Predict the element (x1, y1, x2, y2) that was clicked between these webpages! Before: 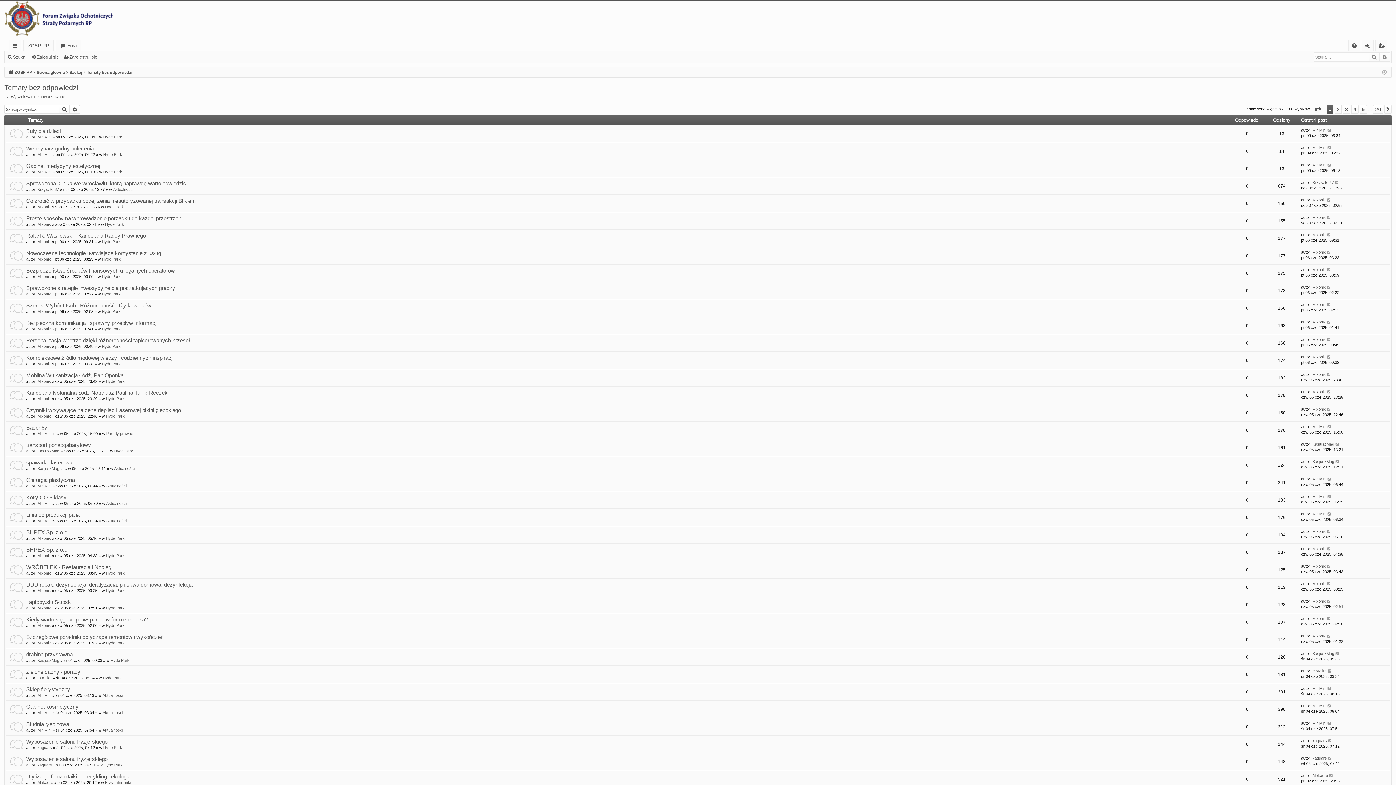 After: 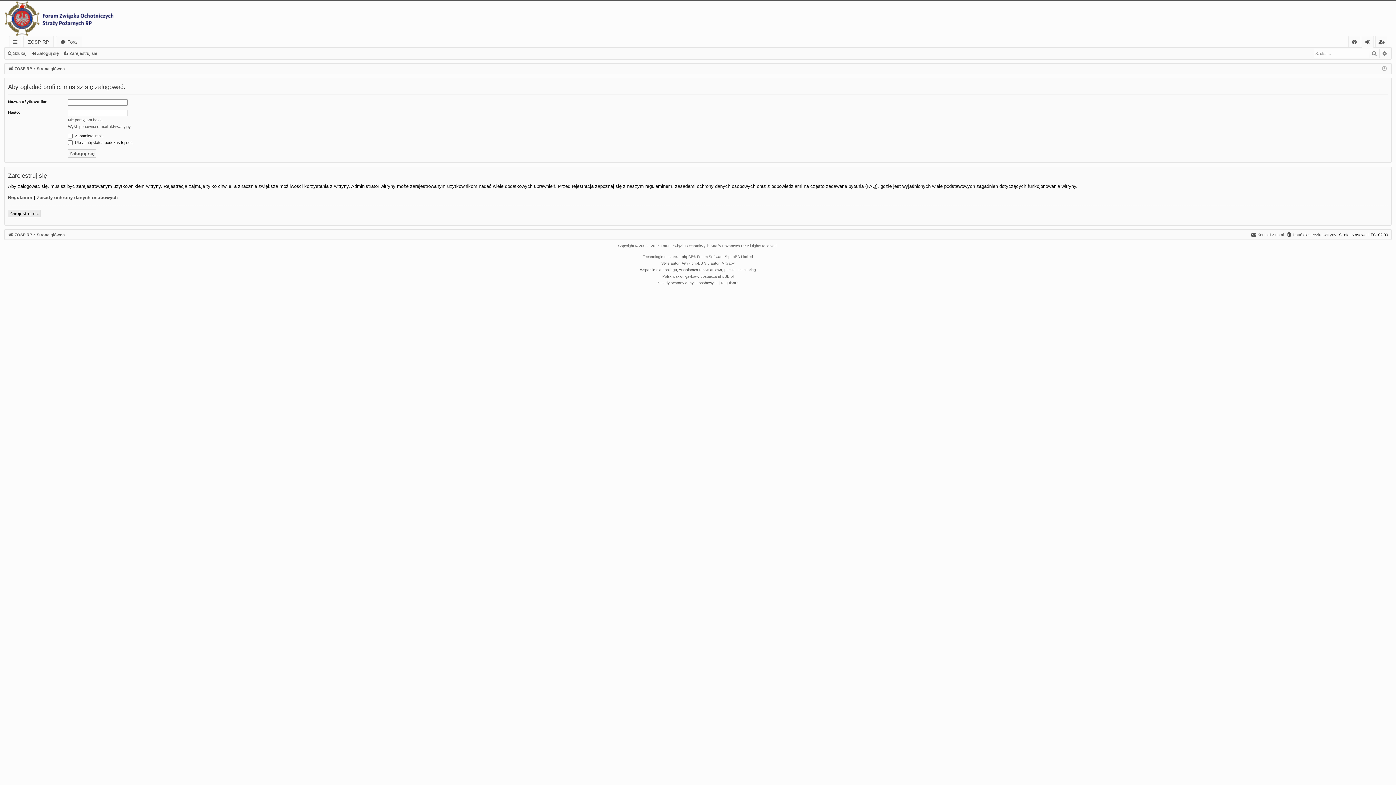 Action: bbox: (37, 623, 50, 628) label: Mixonik